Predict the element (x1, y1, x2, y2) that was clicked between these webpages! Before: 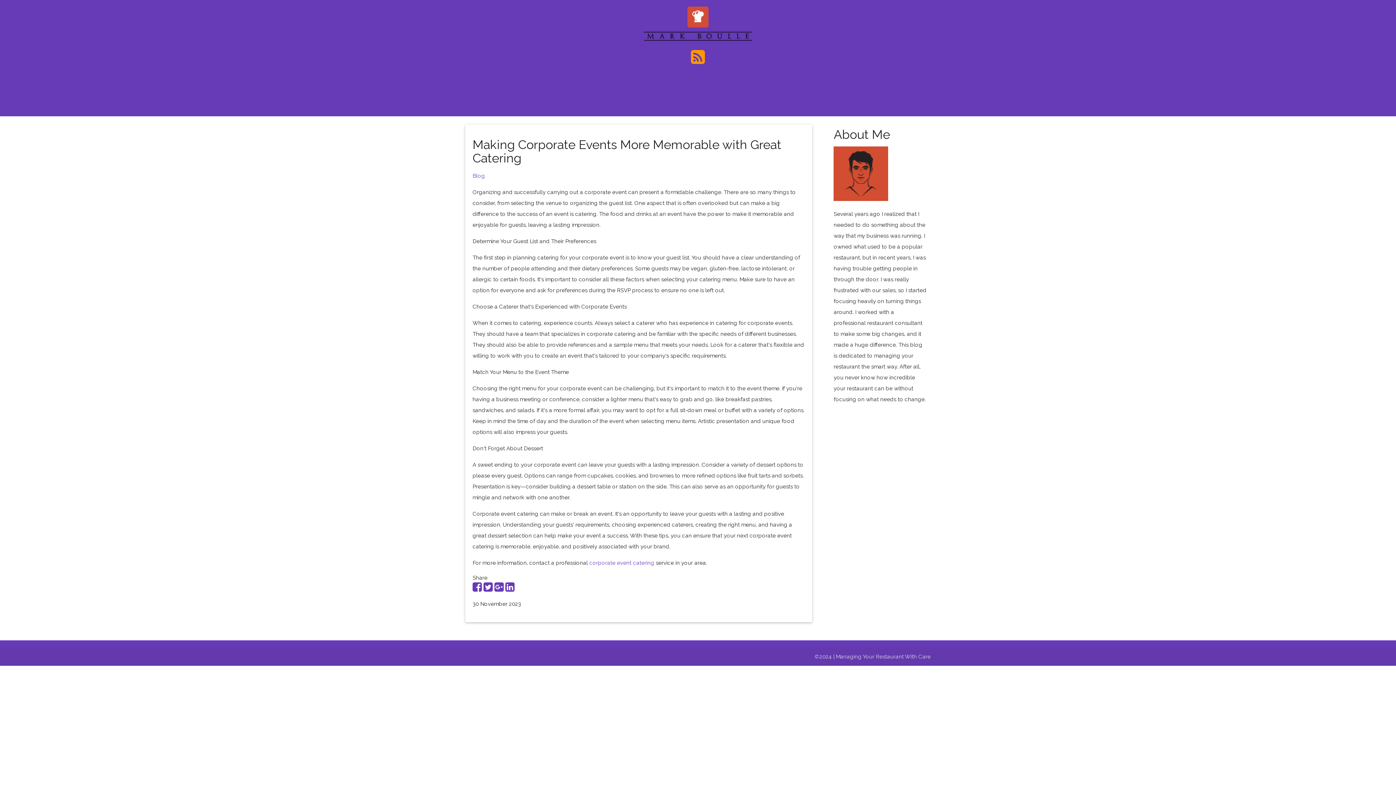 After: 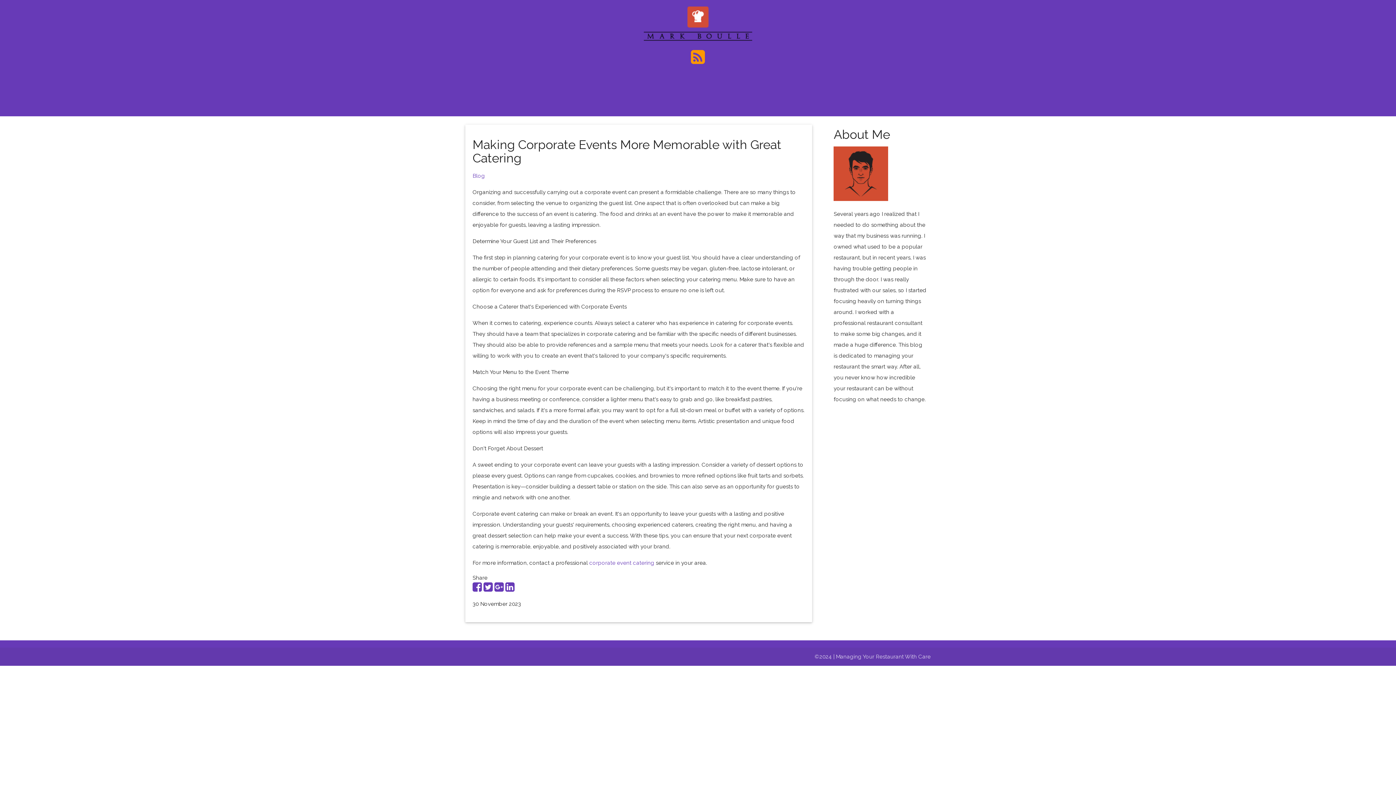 Action: bbox: (505, 586, 514, 592)